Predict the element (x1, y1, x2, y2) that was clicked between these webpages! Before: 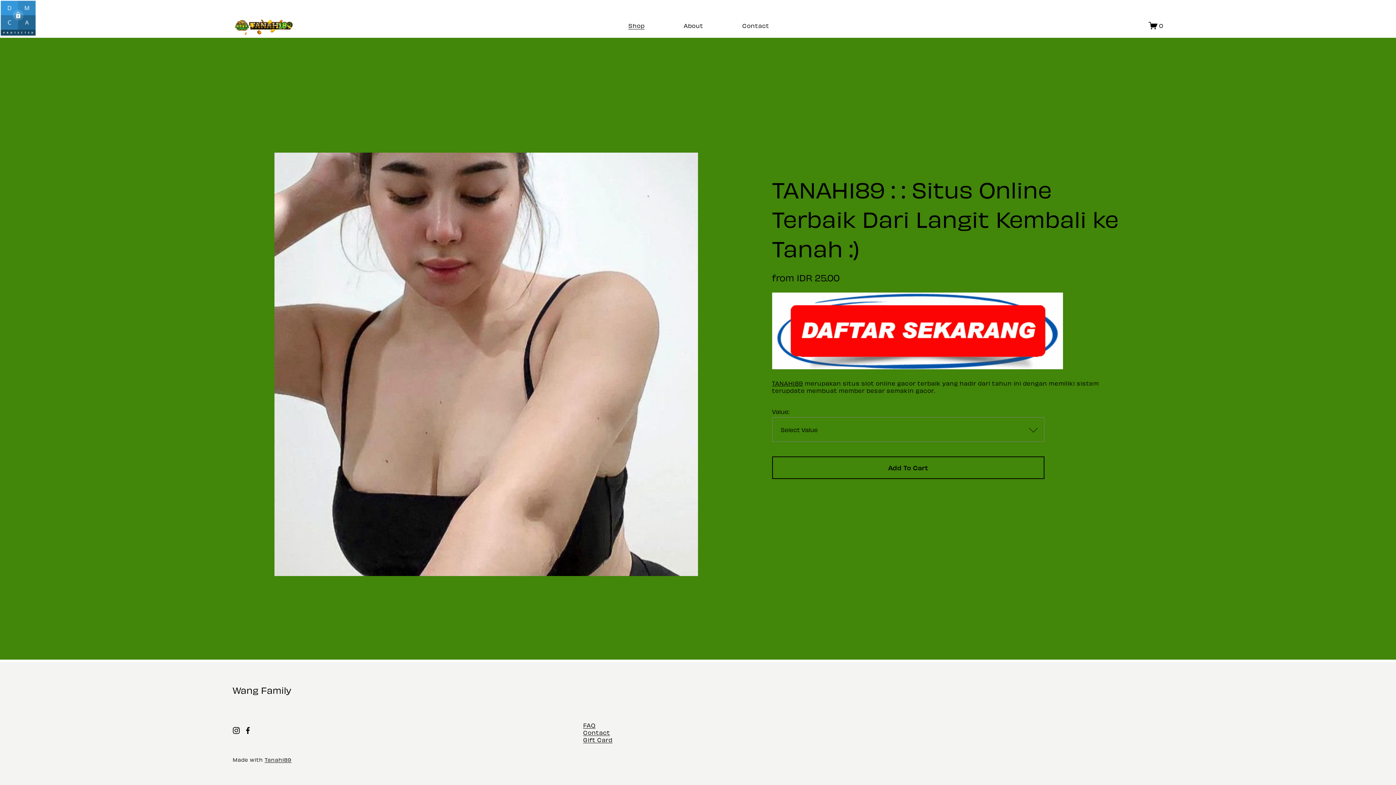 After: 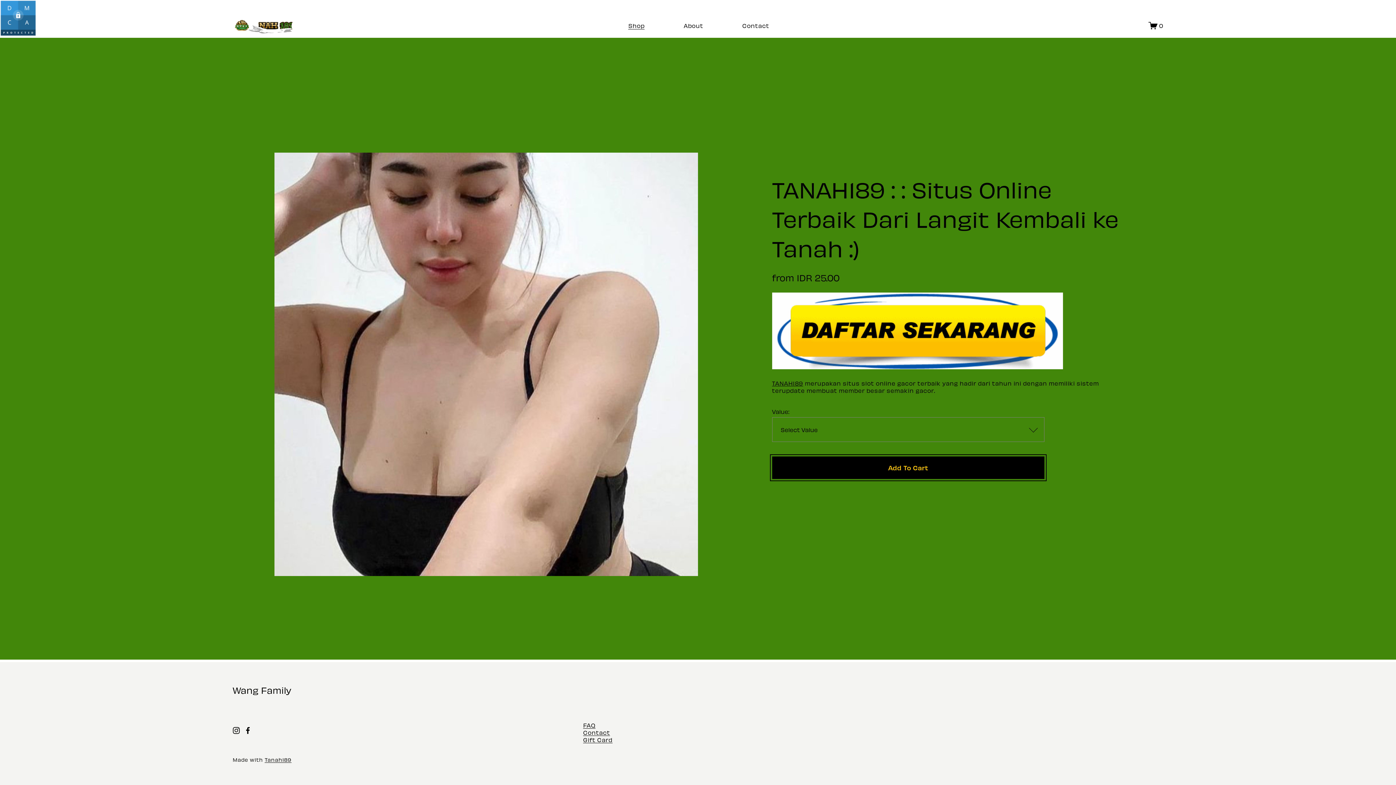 Action: bbox: (772, 456, 1044, 479) label: Add To Cart